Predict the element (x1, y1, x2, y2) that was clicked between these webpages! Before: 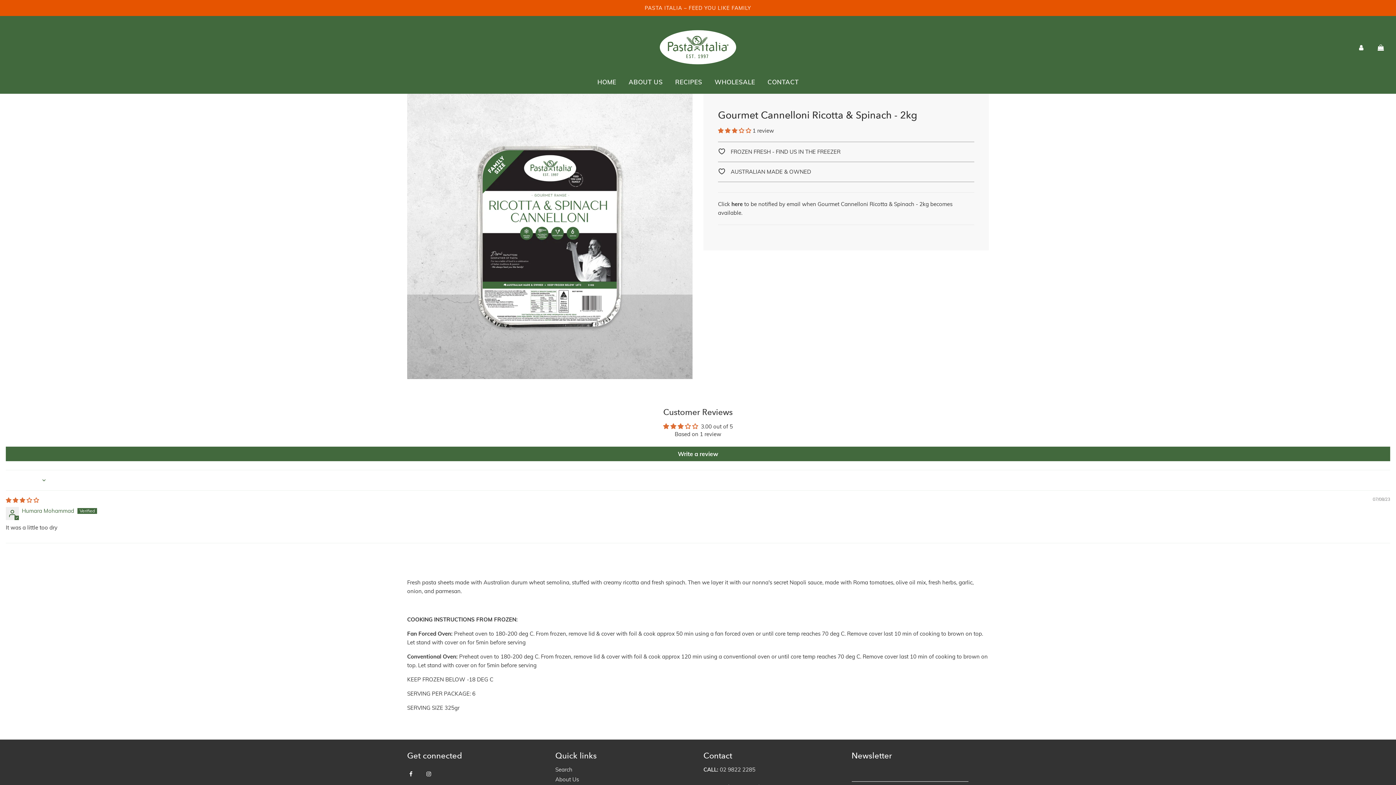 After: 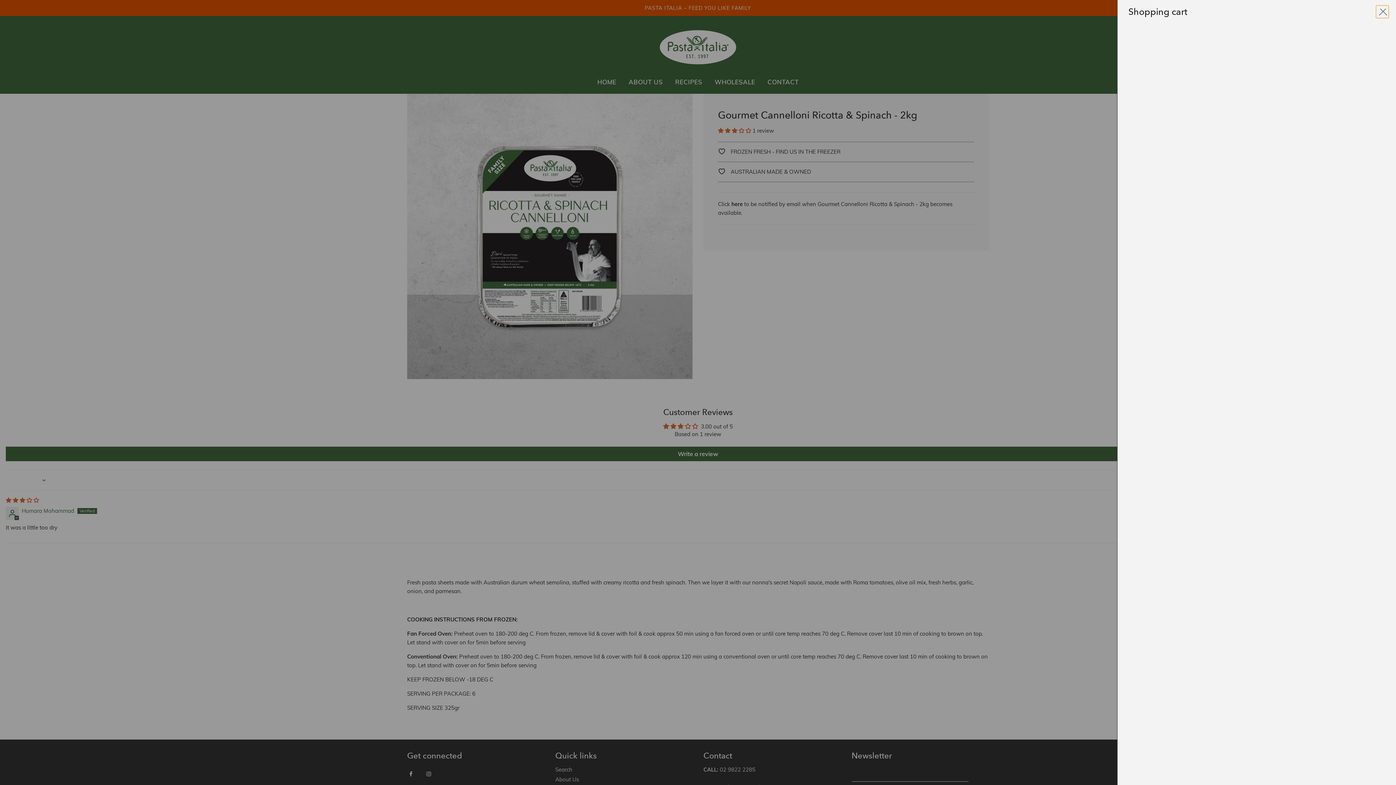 Action: bbox: (1371, 36, 1390, 57) label: Cart